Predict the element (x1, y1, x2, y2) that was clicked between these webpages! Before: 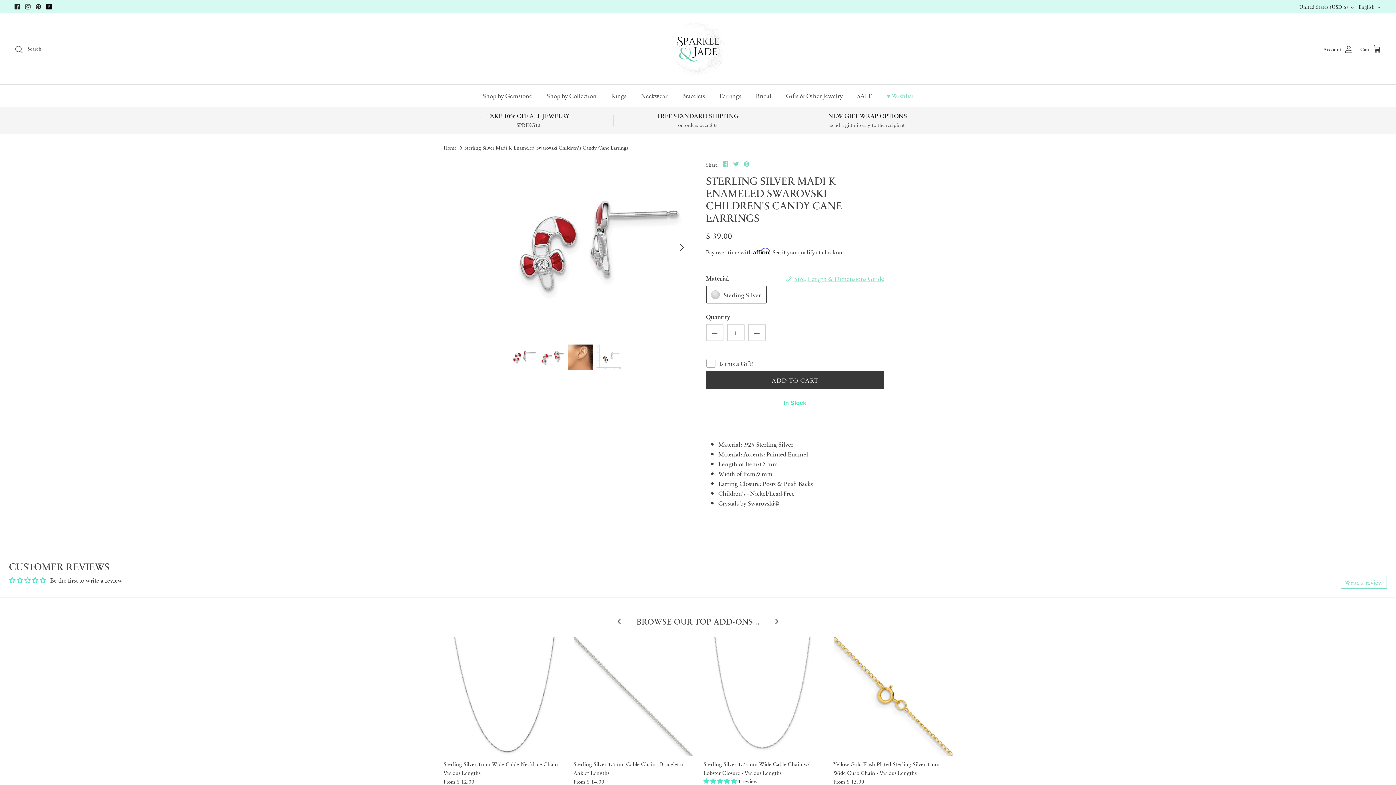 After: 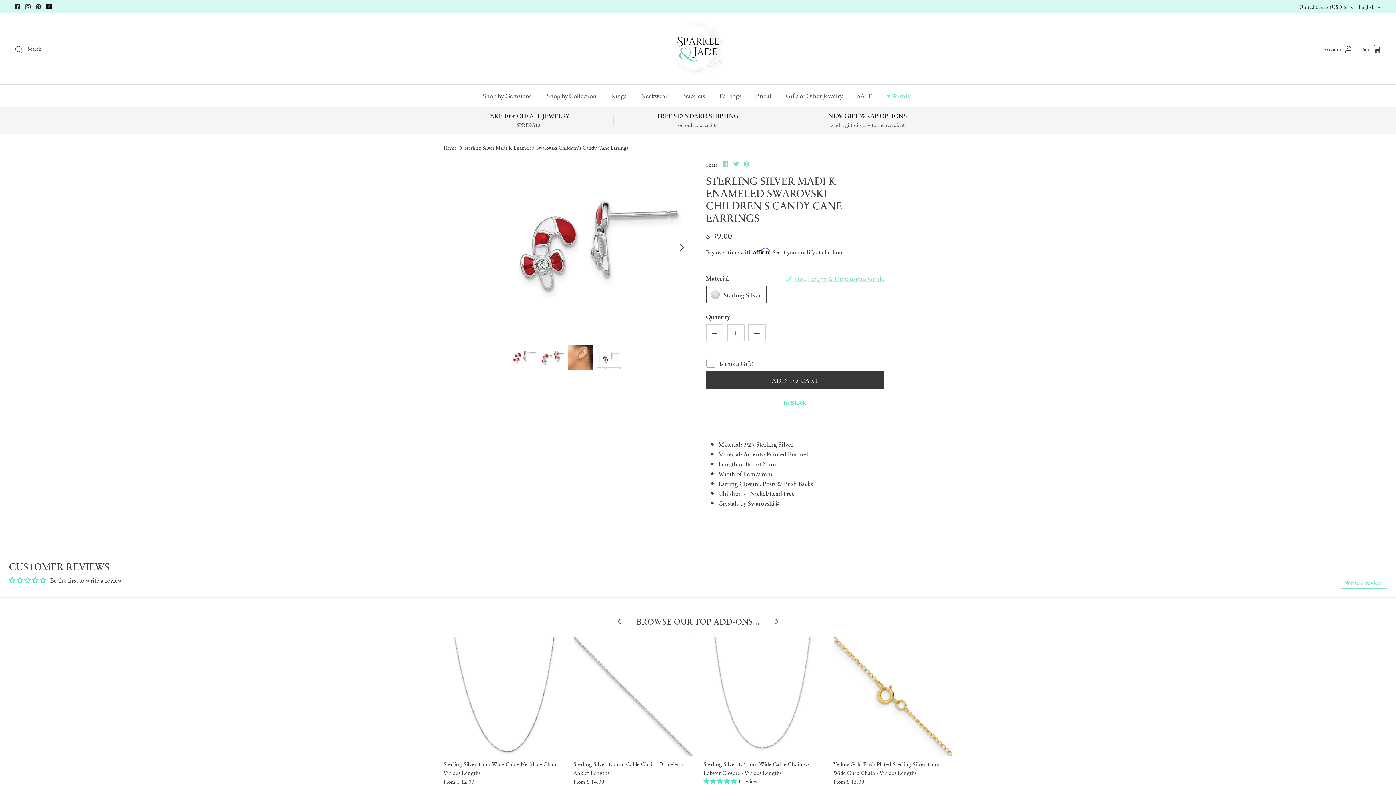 Action: bbox: (46, 4, 51, 9)